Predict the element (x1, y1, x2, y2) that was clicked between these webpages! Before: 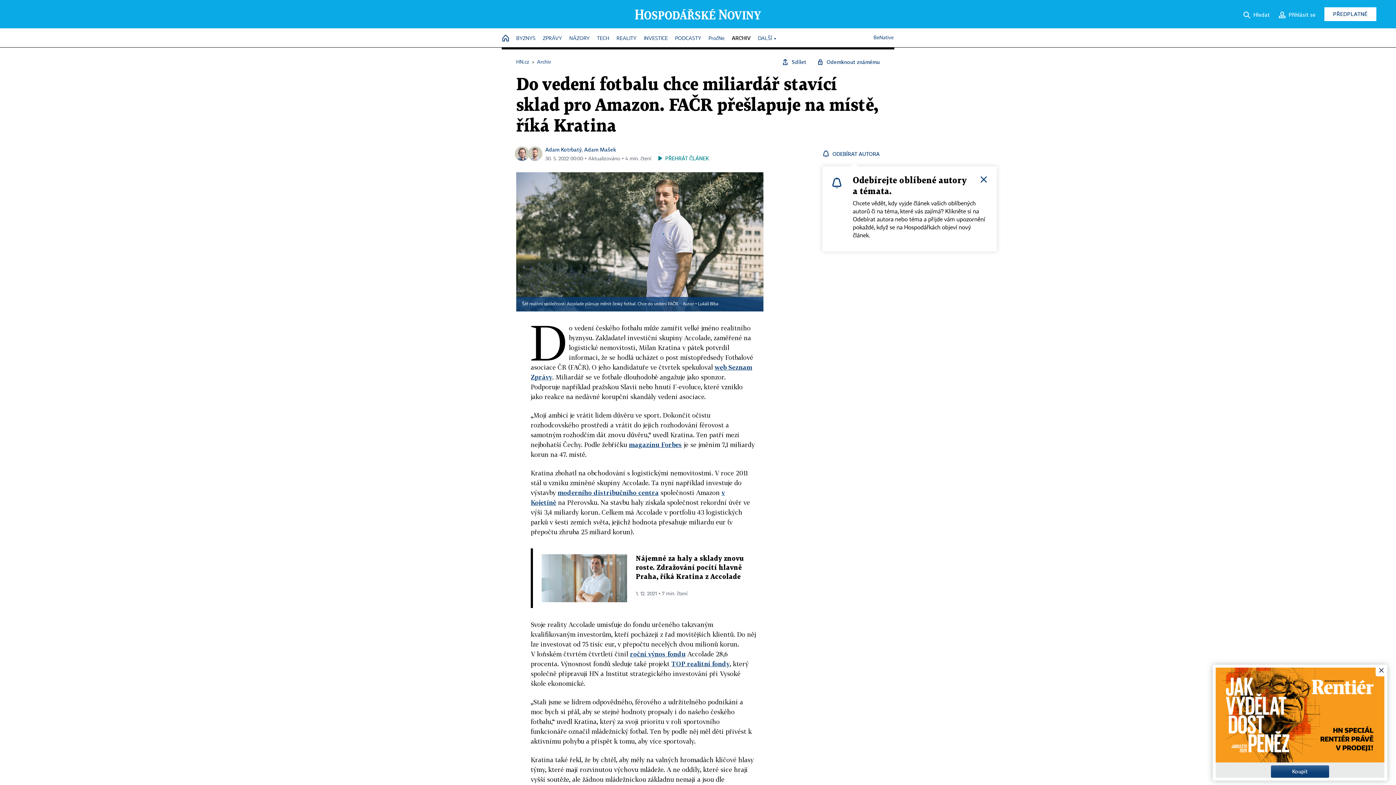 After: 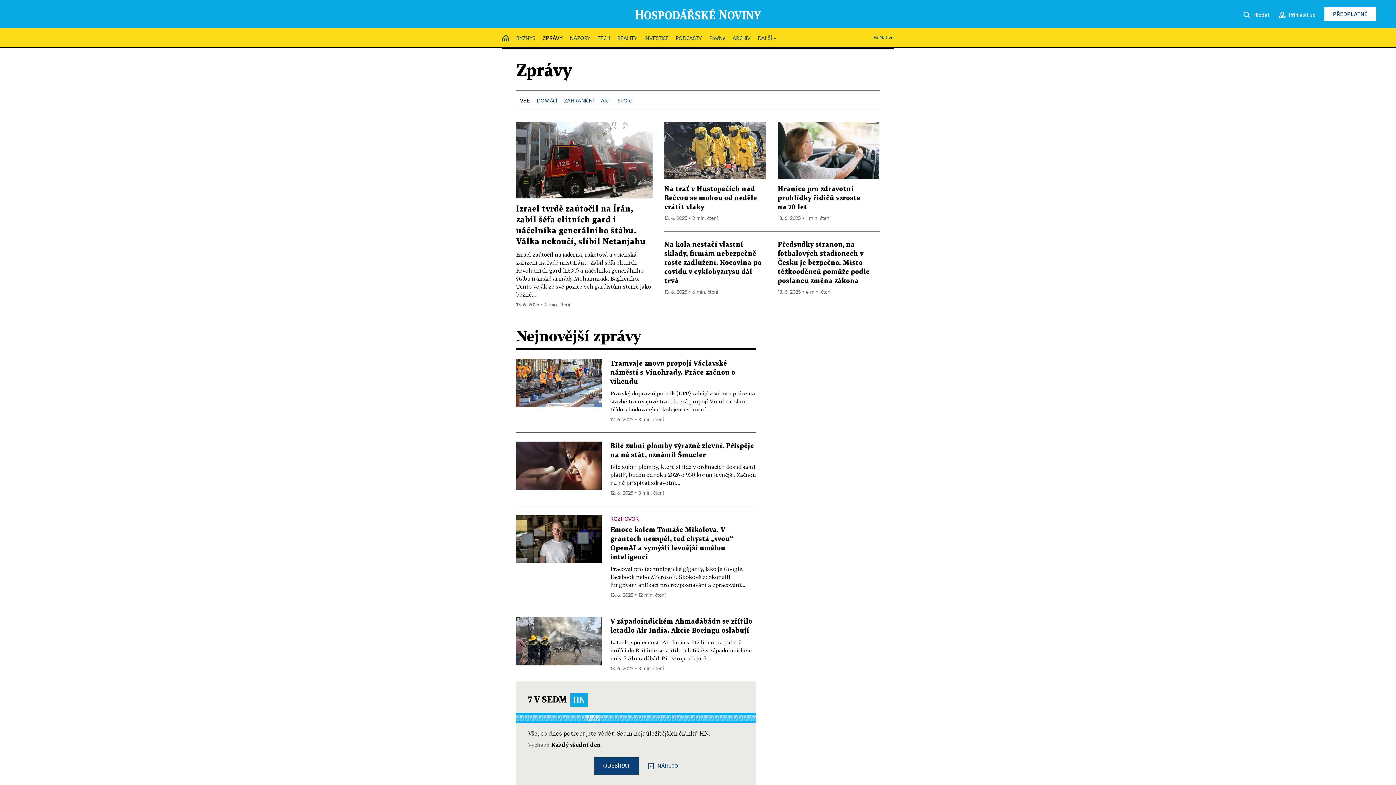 Action: label: ZPRÁVY bbox: (542, 32, 562, 45)